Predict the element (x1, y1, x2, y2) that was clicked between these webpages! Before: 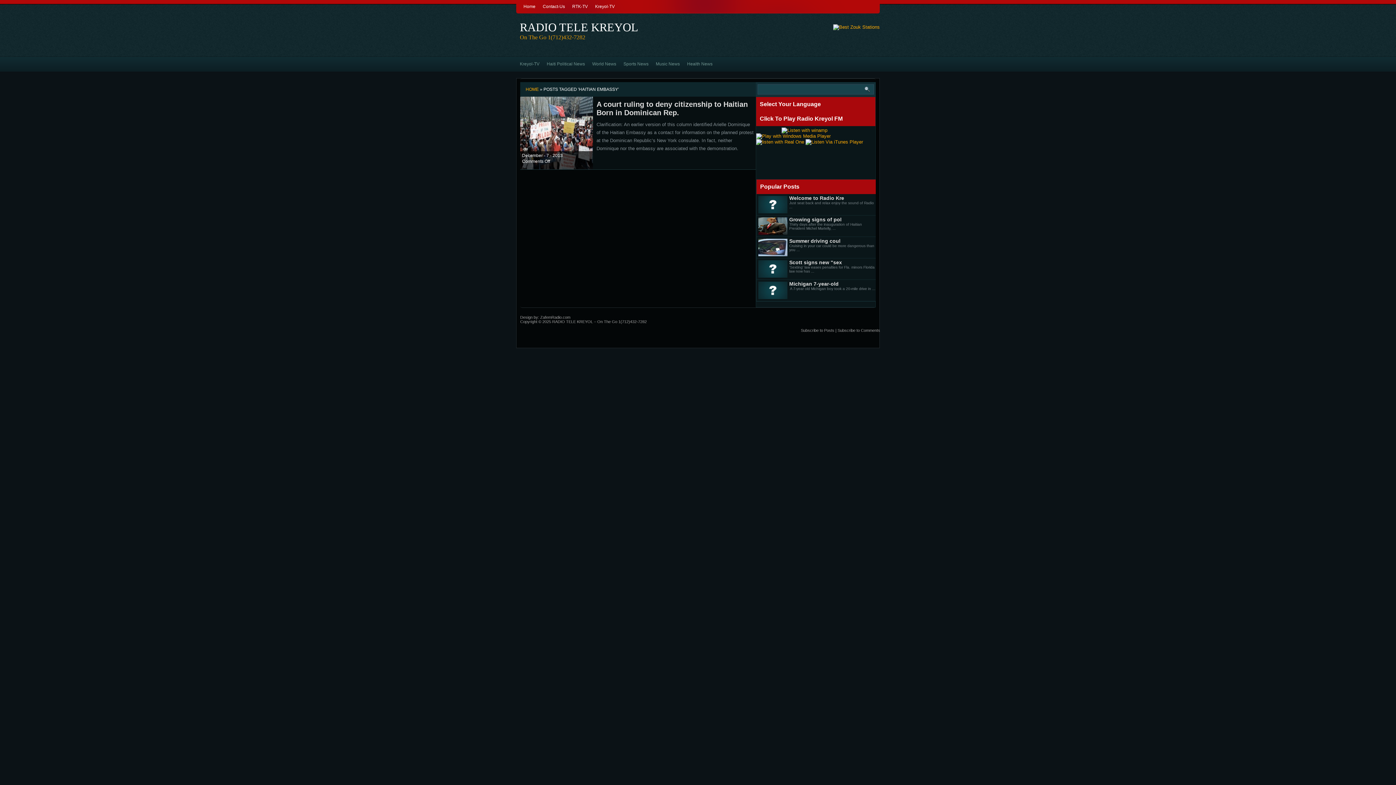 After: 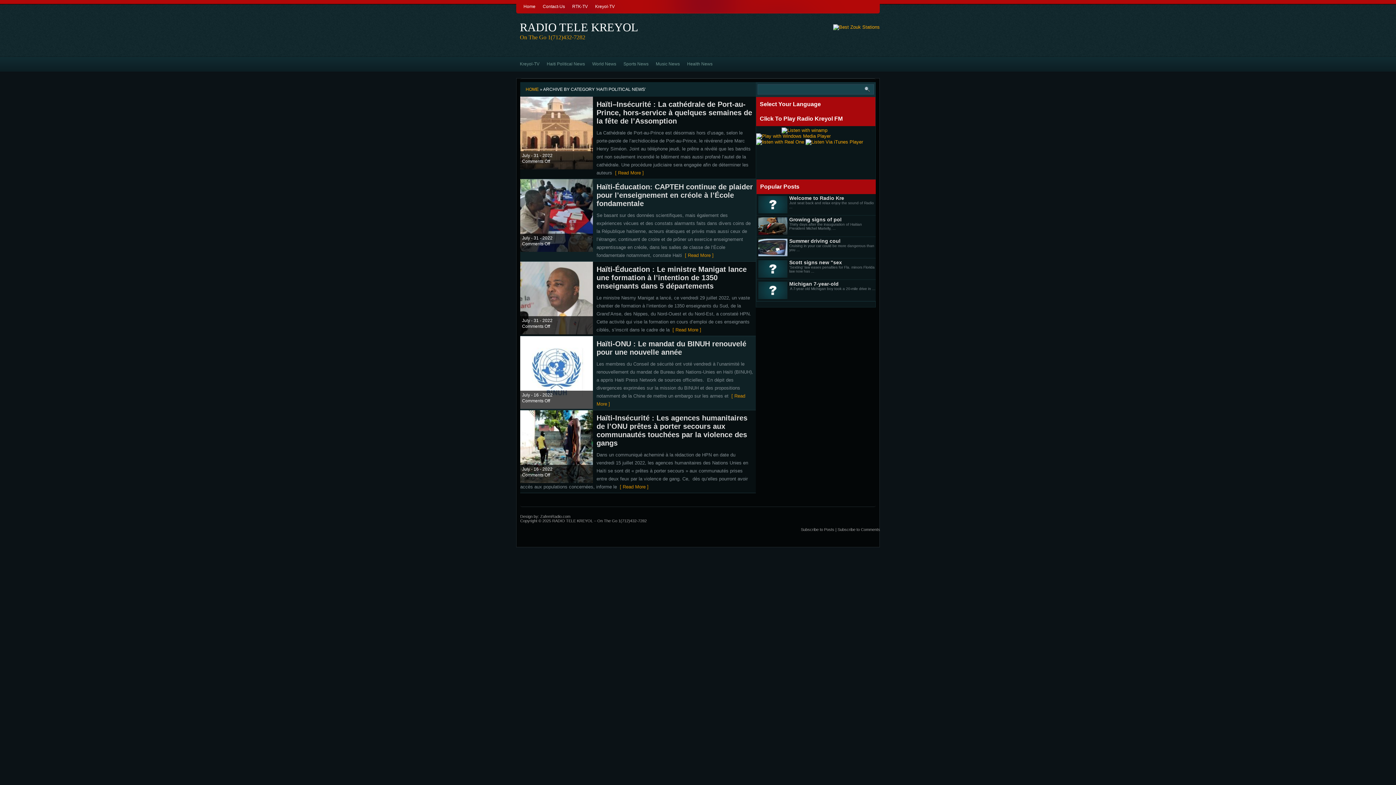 Action: bbox: (543, 57, 588, 70) label: Haiti Political News